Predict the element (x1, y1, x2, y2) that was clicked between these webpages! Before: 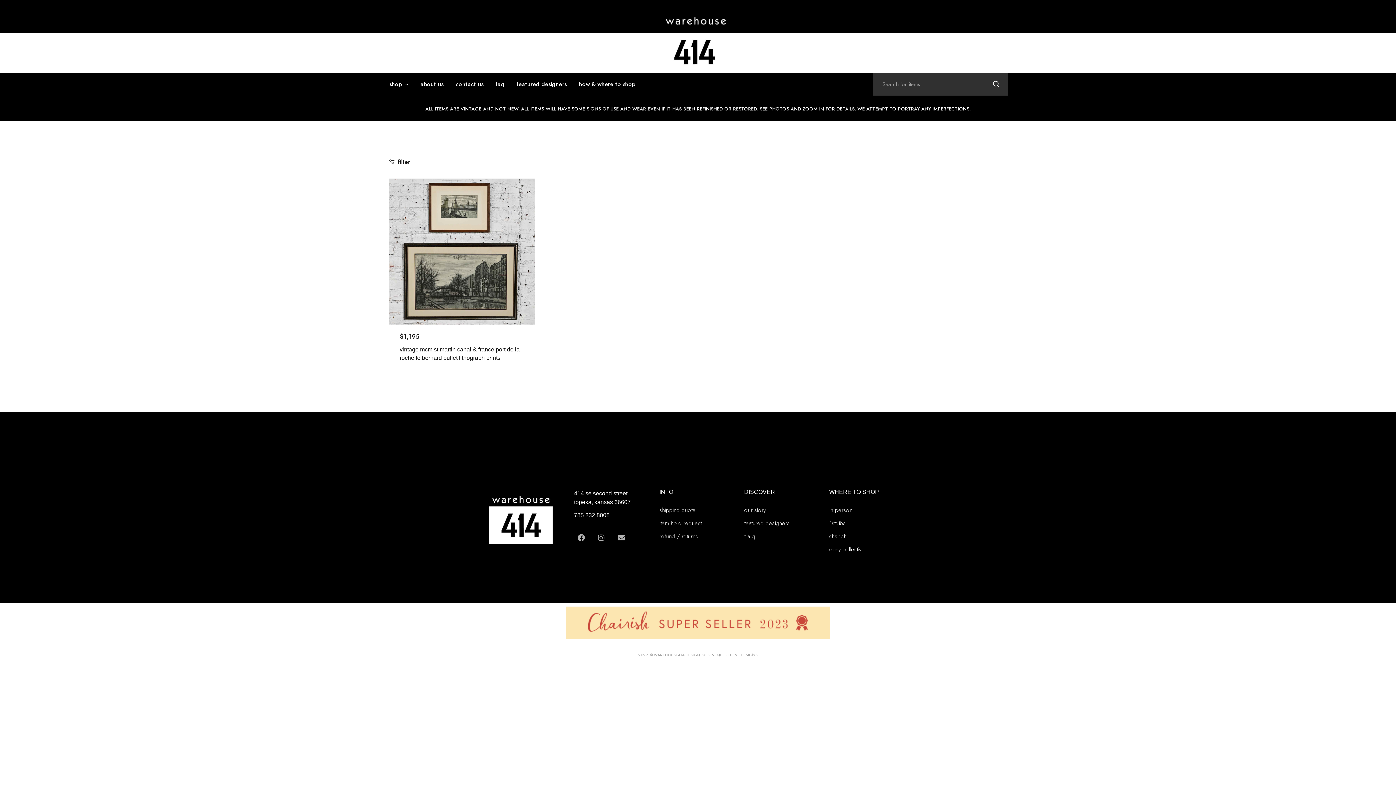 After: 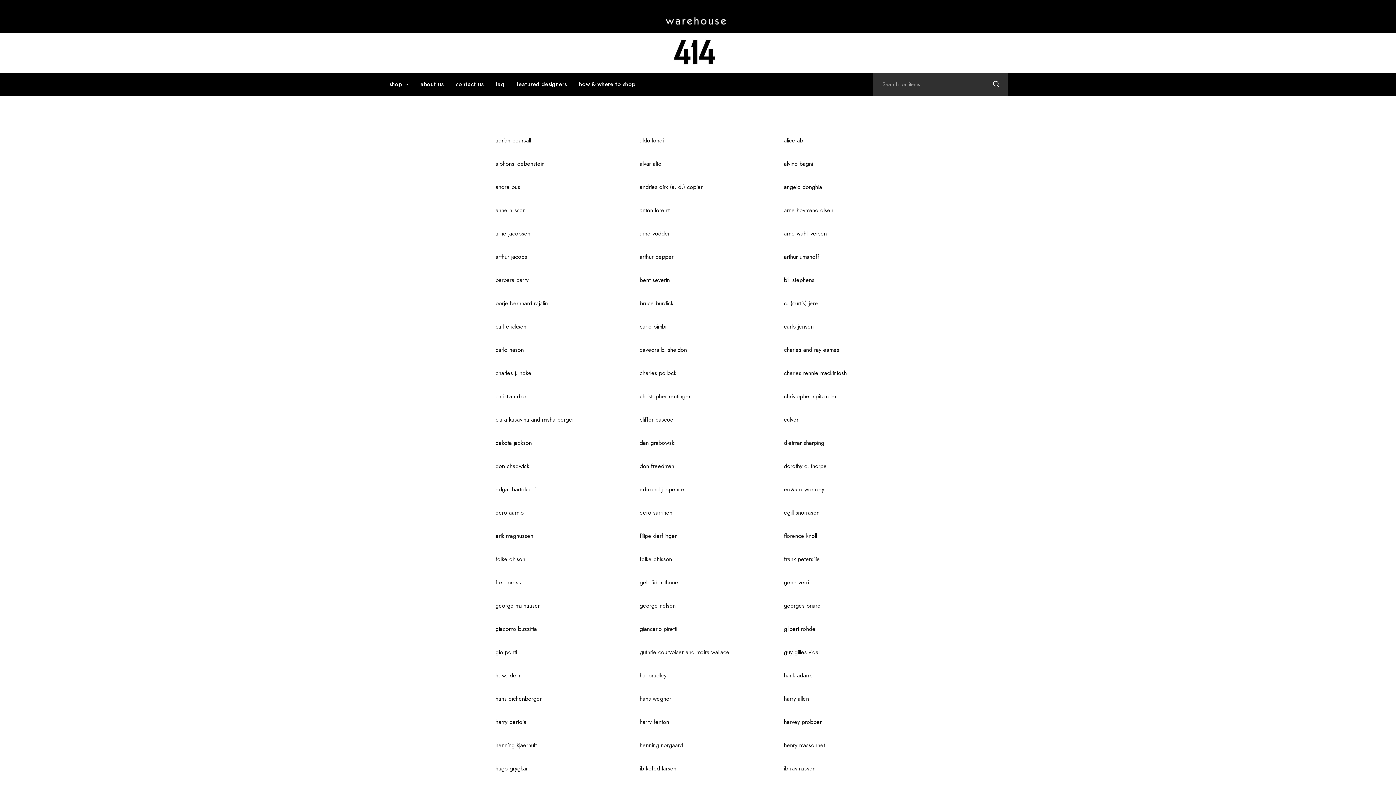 Action: bbox: (744, 519, 822, 528) label: featured designers